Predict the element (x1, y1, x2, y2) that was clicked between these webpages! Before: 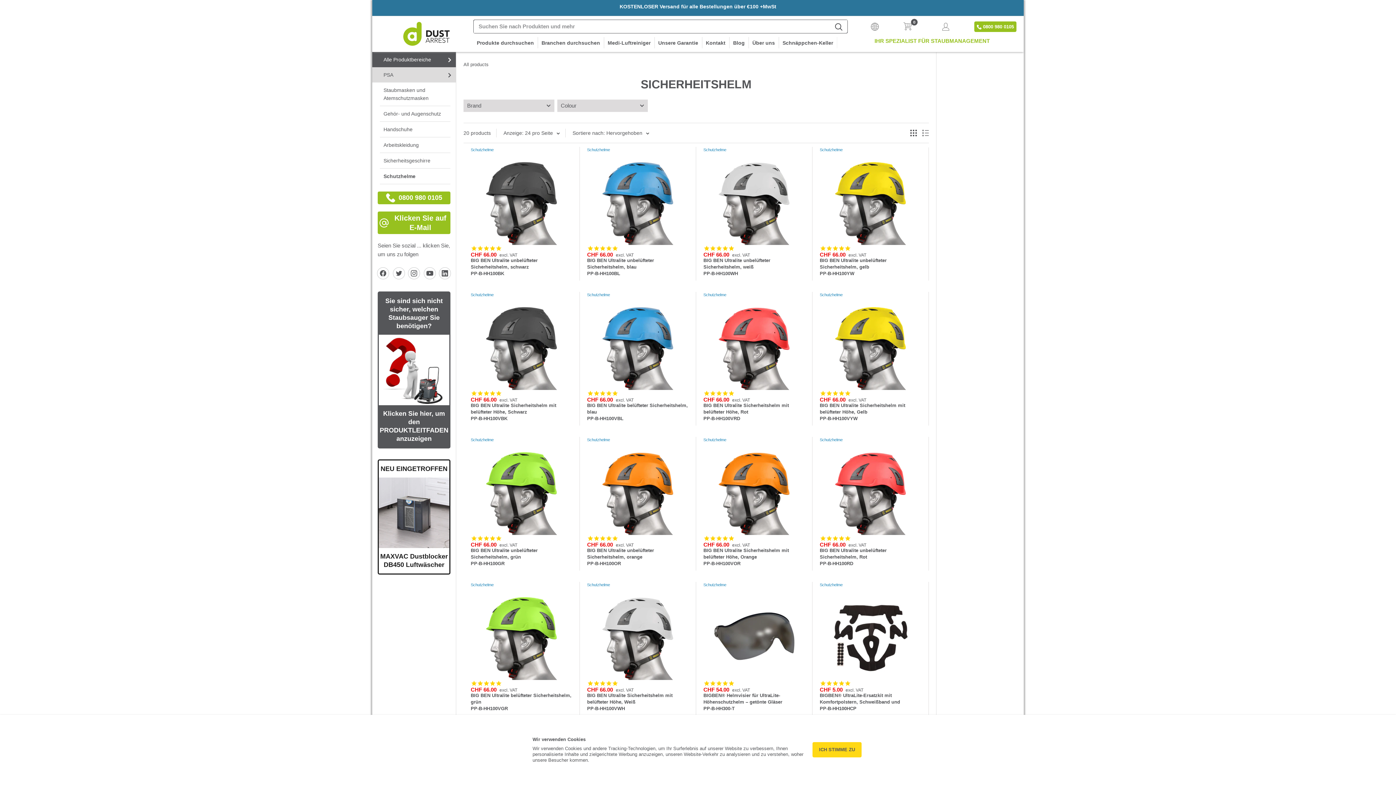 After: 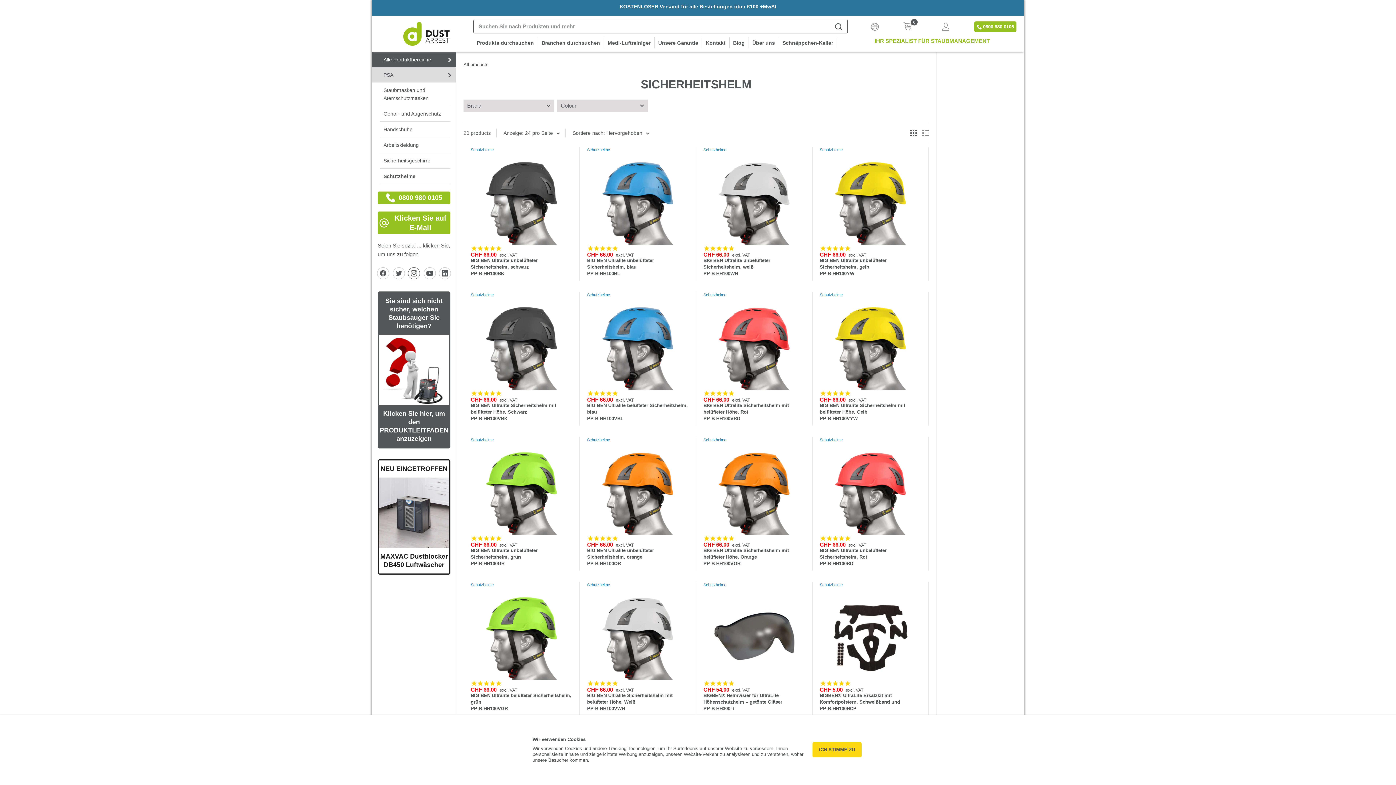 Action: label: Folge uns auf Instagram bbox: (406, 266, 421, 280)